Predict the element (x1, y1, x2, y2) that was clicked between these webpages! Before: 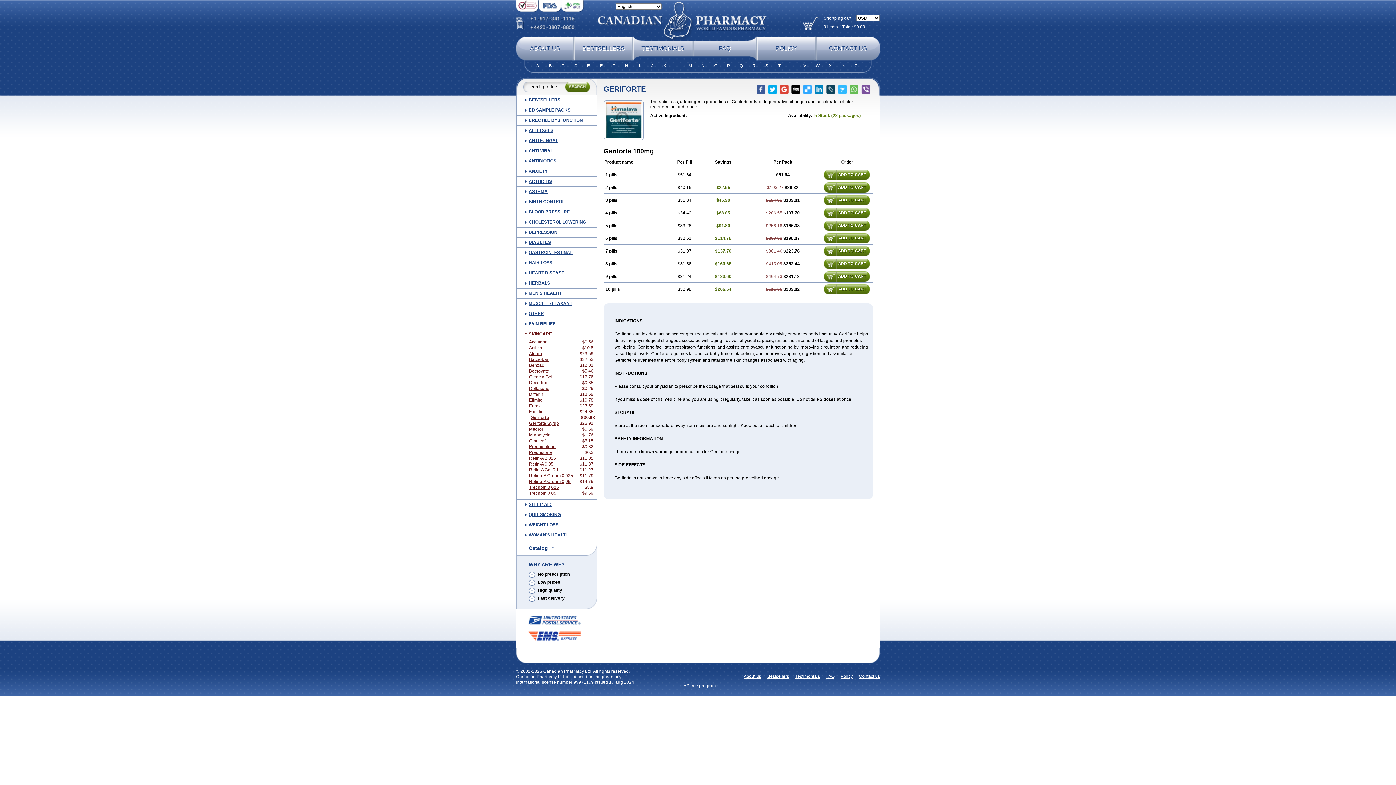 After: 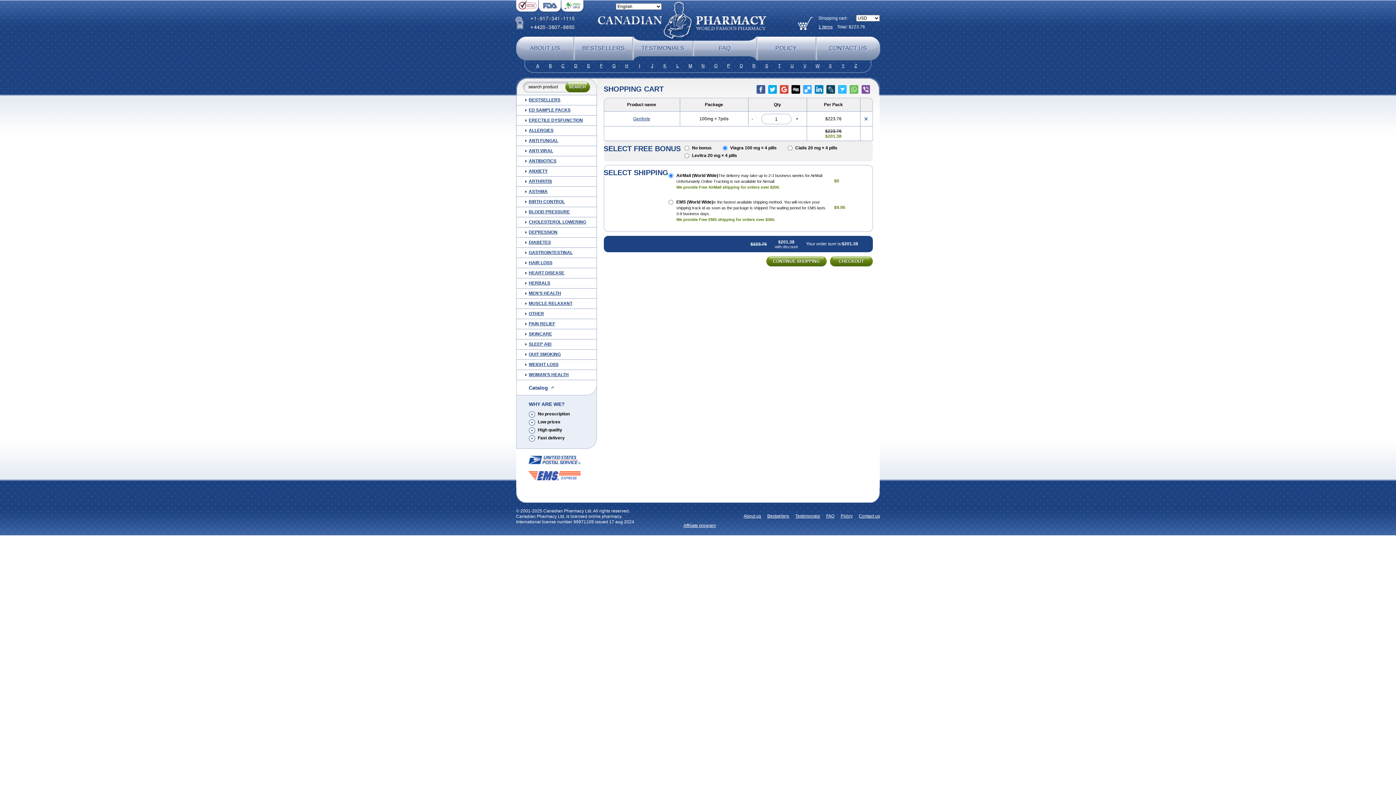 Action: label: ADD TO CART bbox: (823, 246, 870, 256)